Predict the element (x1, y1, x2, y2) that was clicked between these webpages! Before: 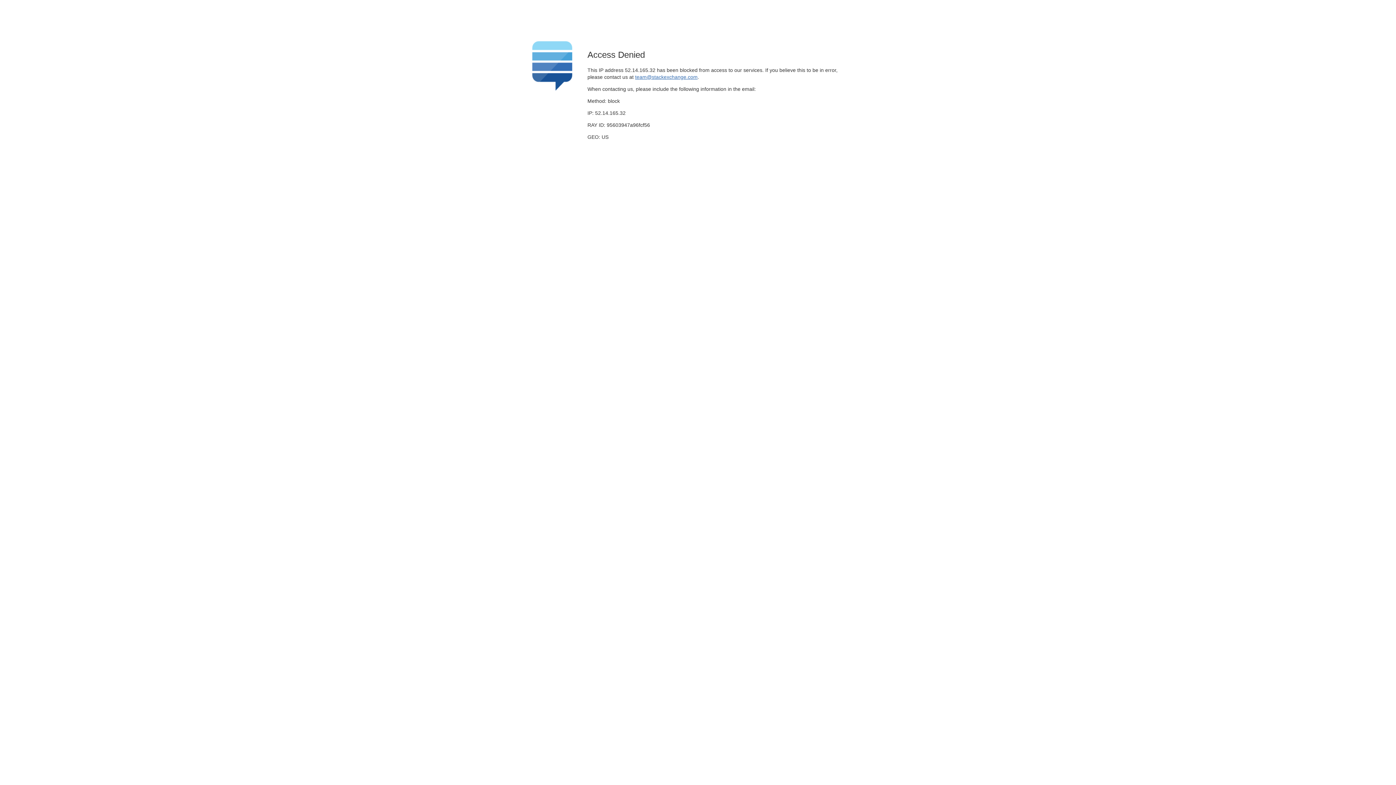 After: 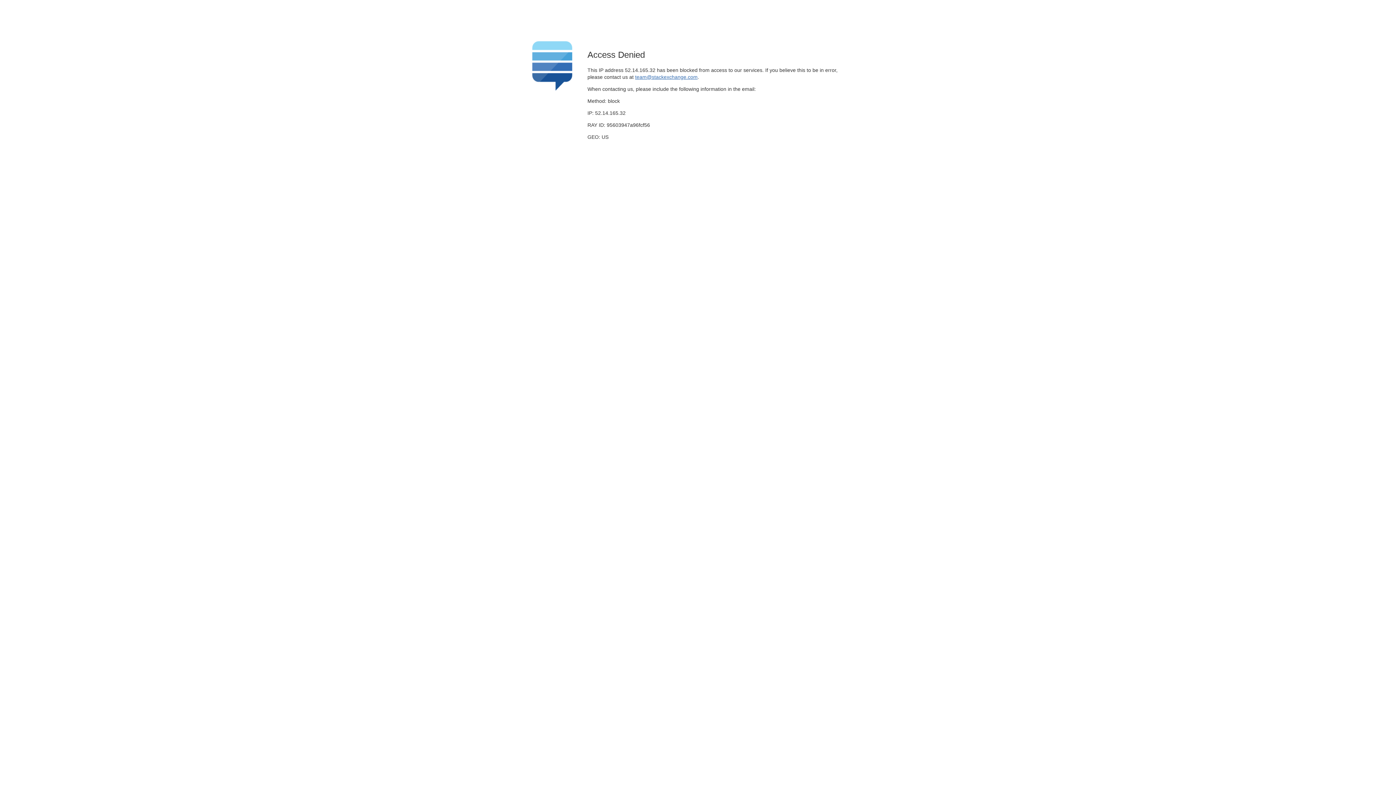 Action: label: team@stackexchange.com bbox: (635, 74, 697, 79)